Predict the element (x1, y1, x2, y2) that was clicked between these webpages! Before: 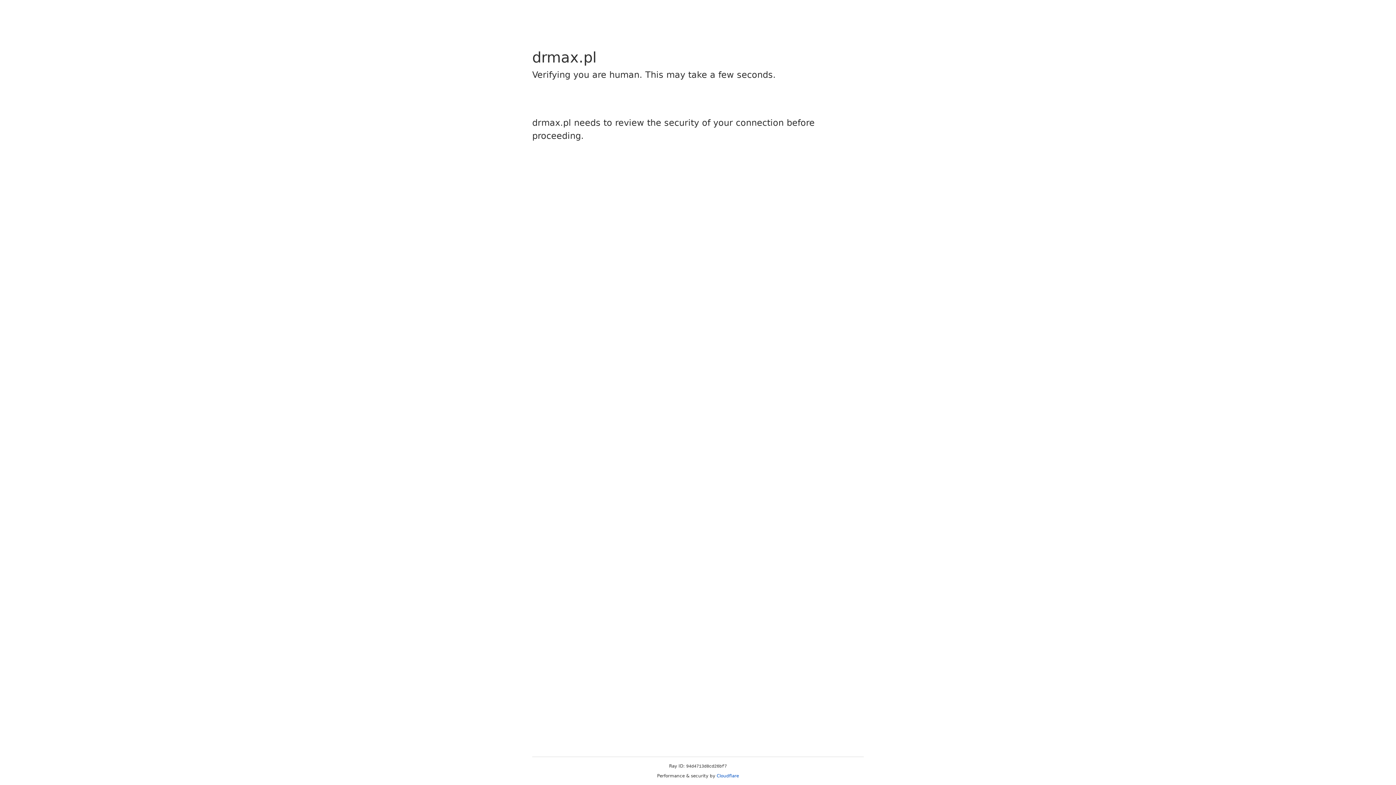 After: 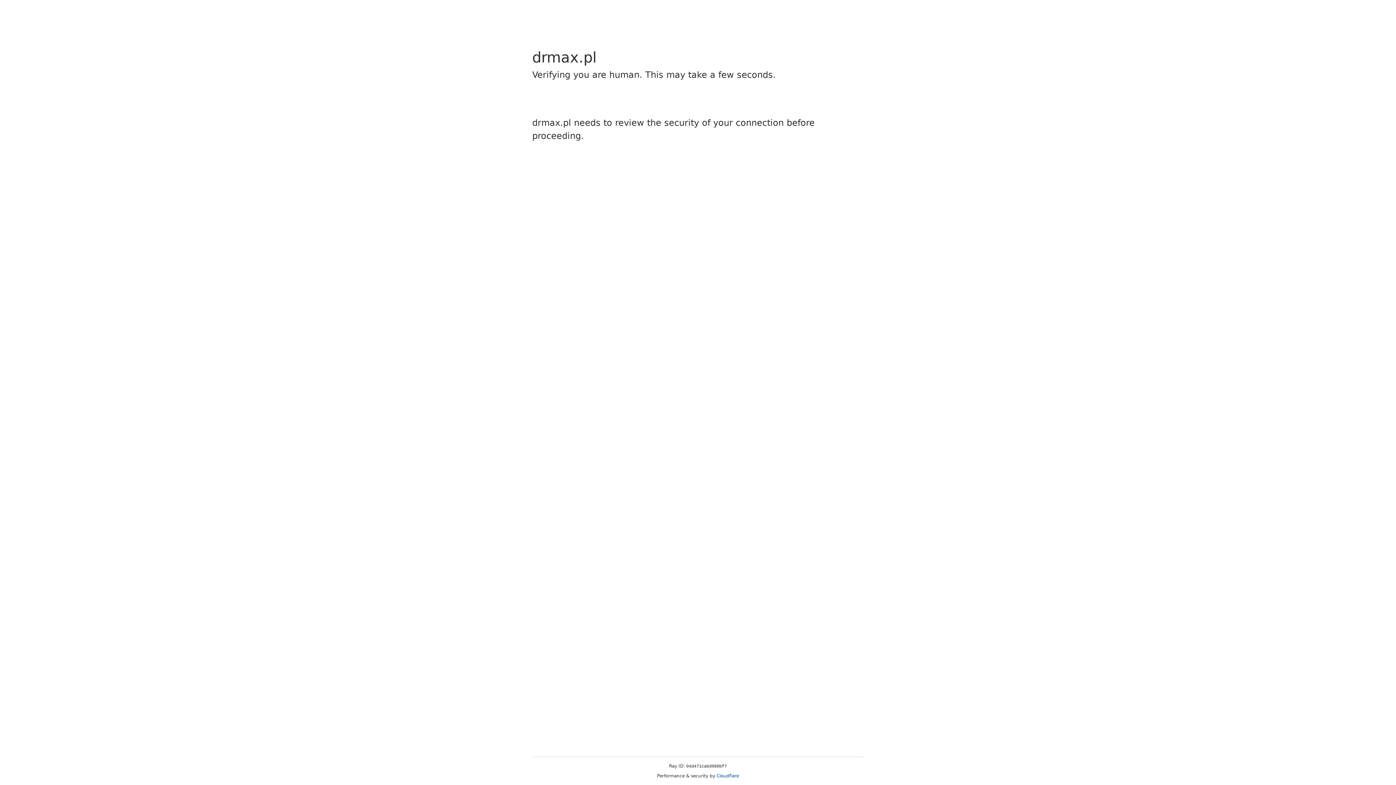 Action: bbox: (716, 773, 739, 778) label: Cloudflare